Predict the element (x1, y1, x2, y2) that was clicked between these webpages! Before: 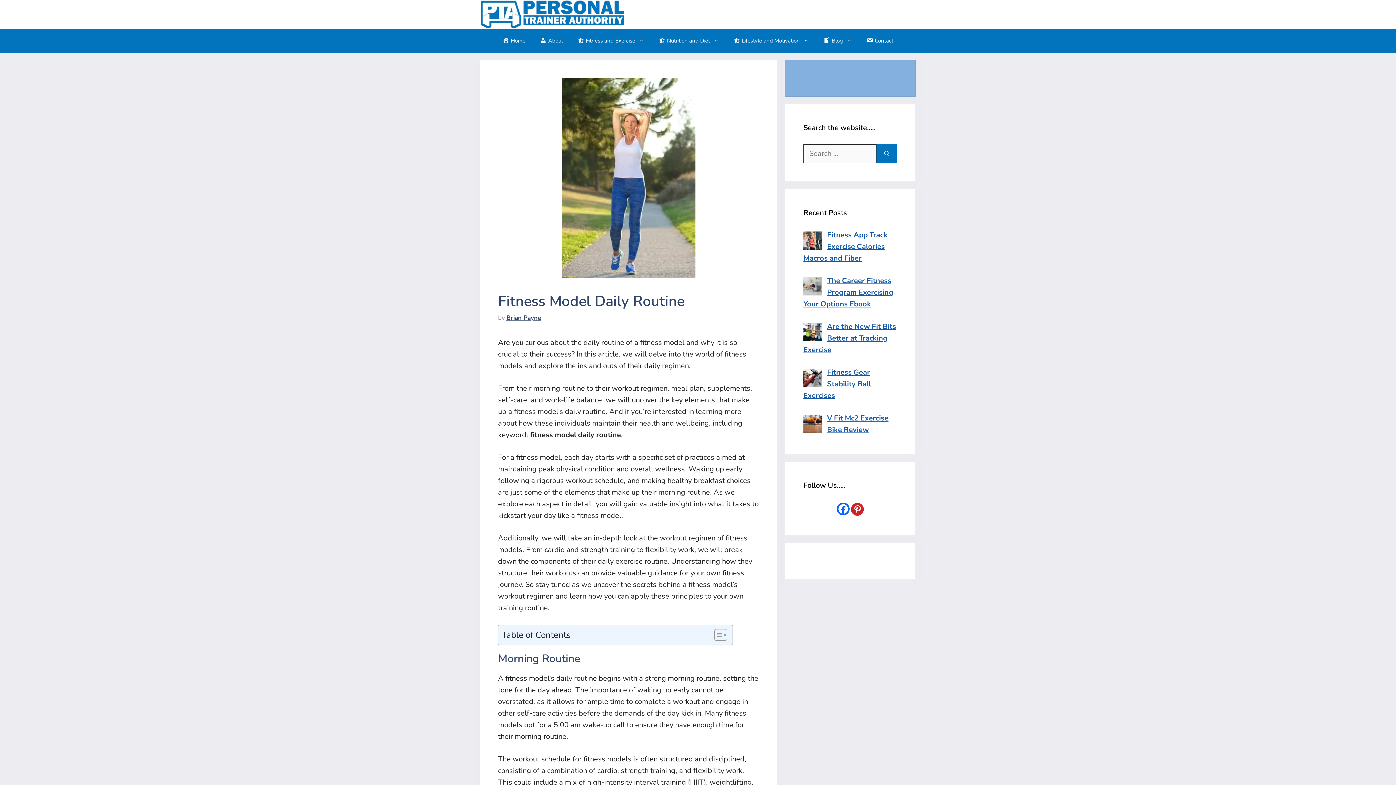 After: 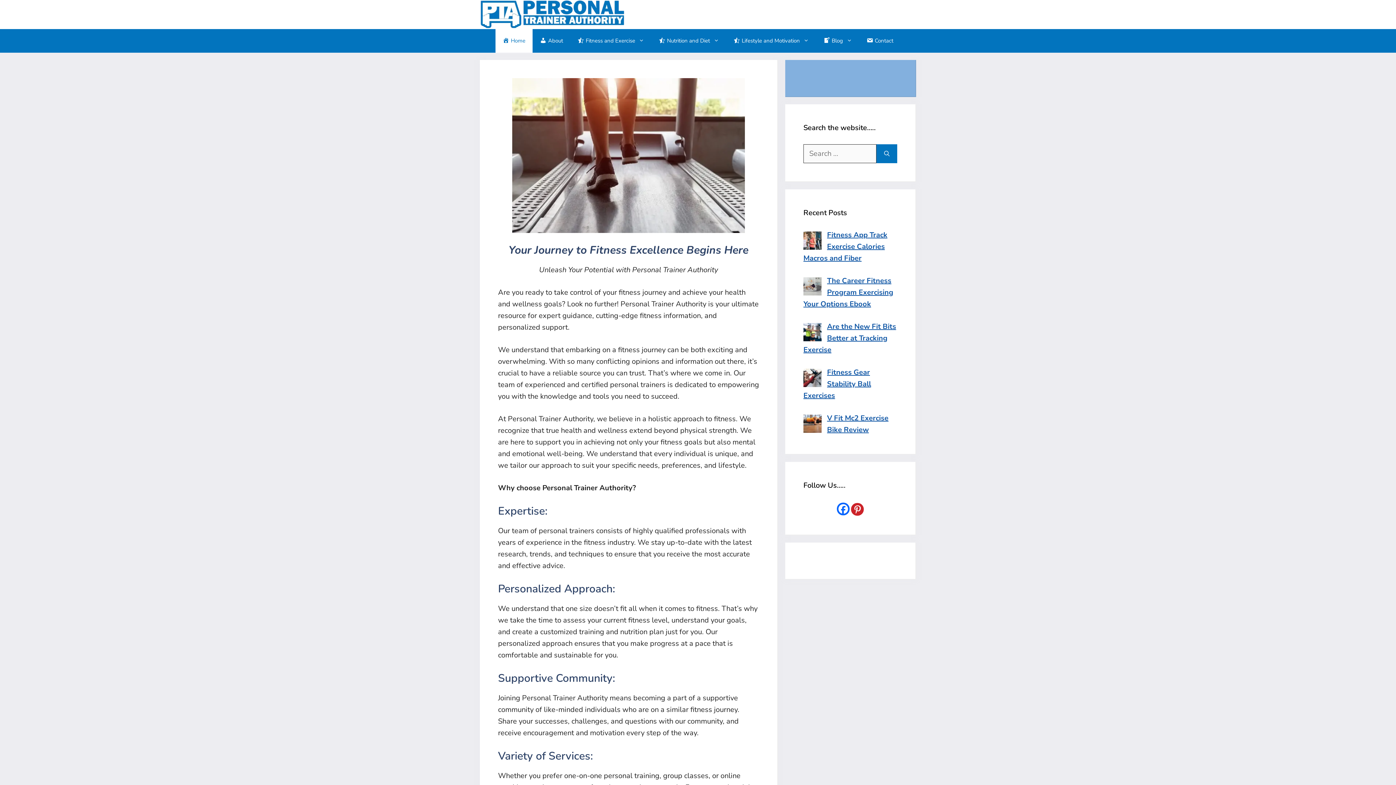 Action: bbox: (480, 9, 625, 18)